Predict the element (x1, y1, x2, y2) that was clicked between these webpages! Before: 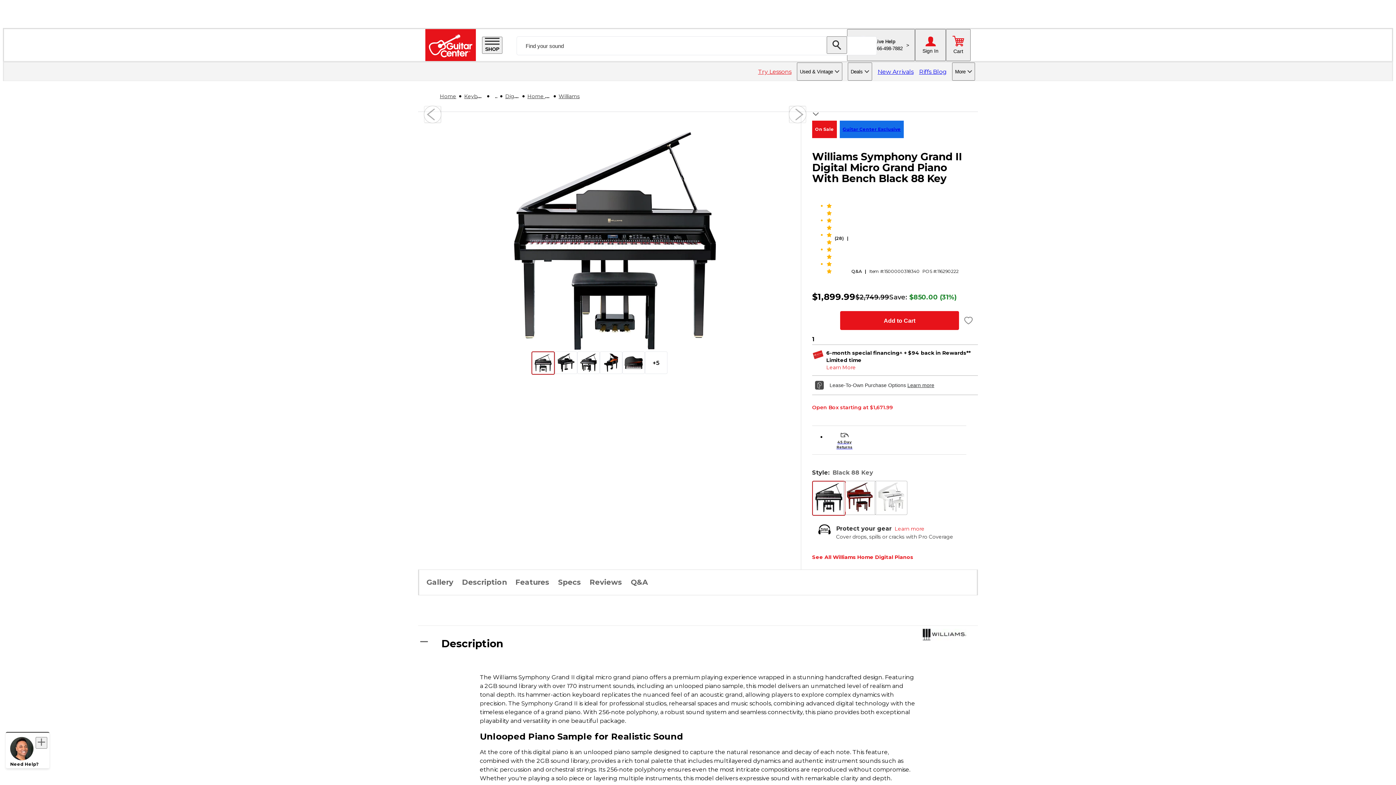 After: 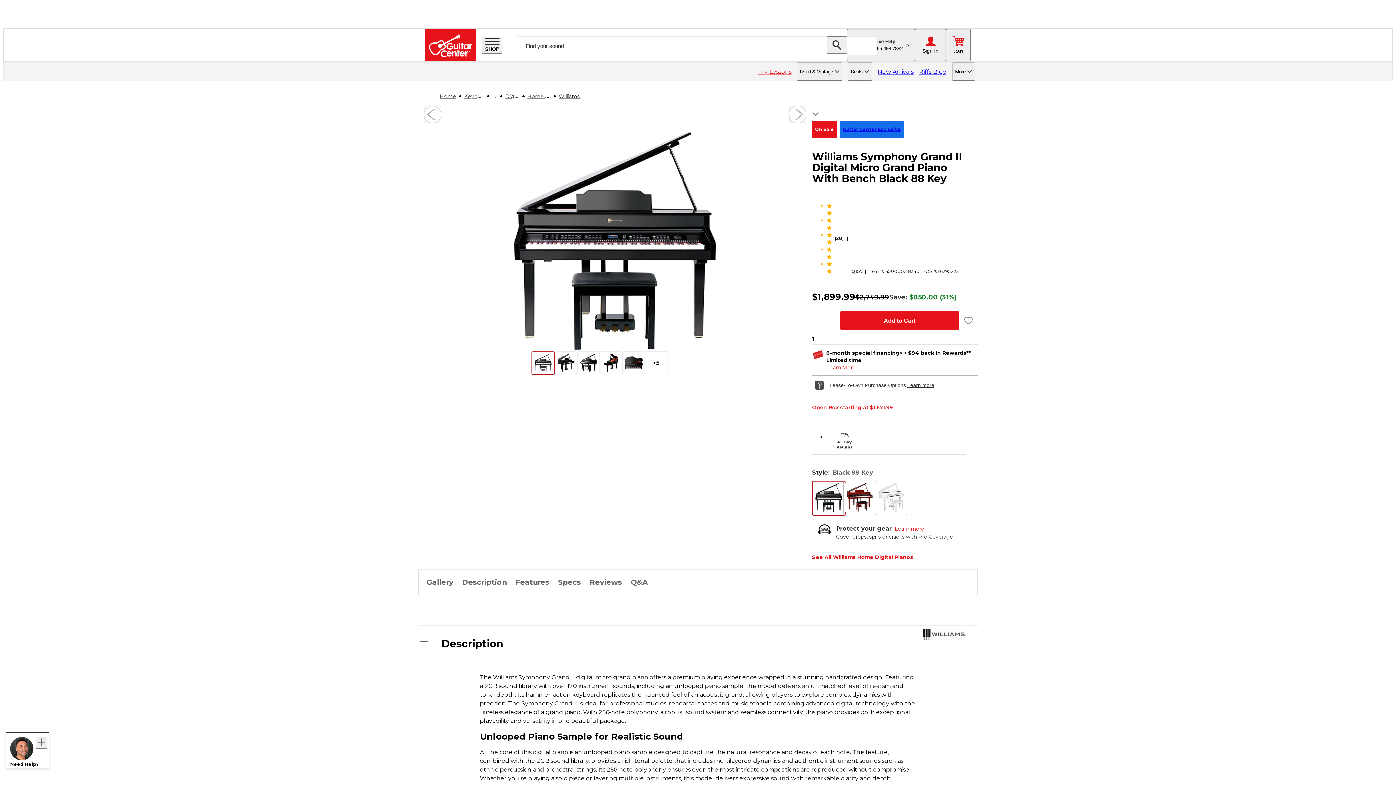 Action: label: 45 Day Returns bbox: (829, 430, 860, 450)